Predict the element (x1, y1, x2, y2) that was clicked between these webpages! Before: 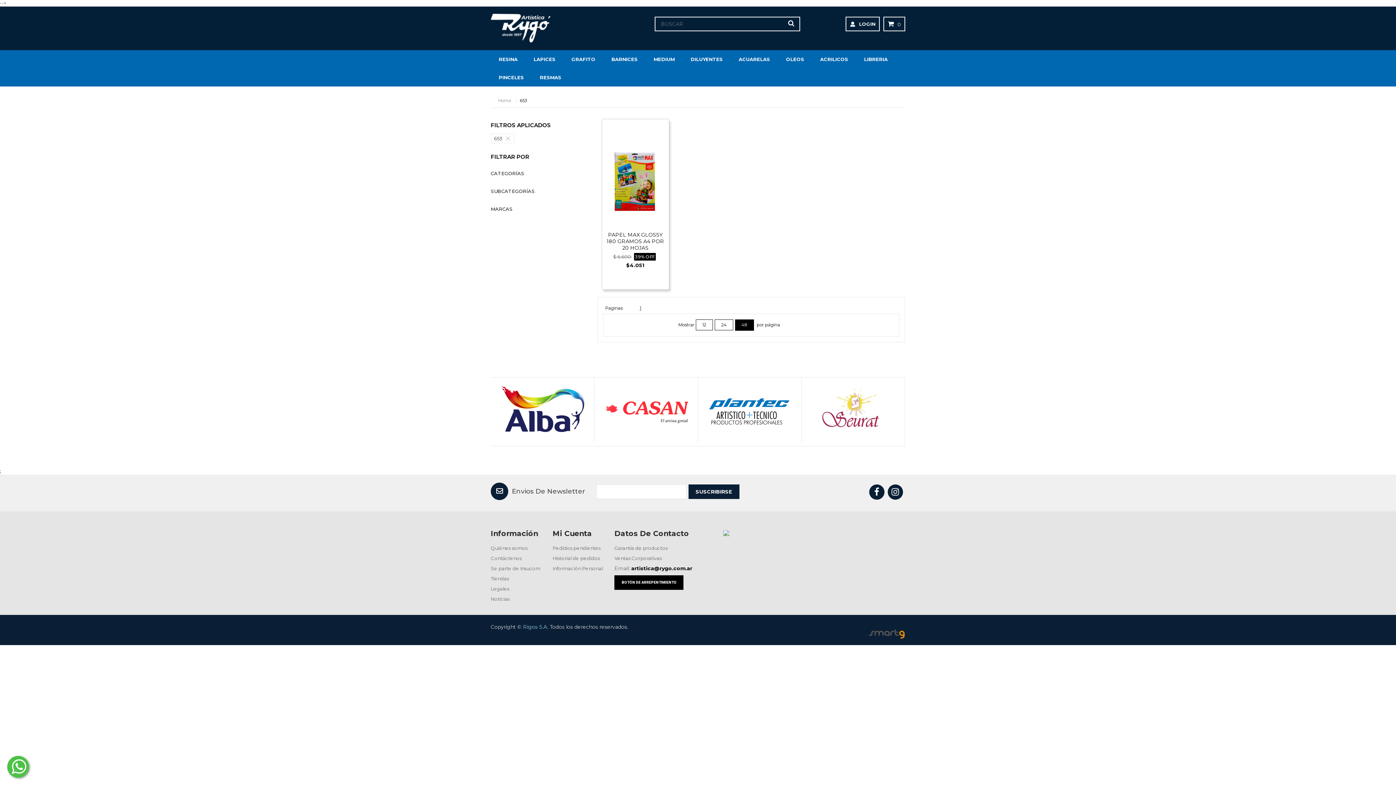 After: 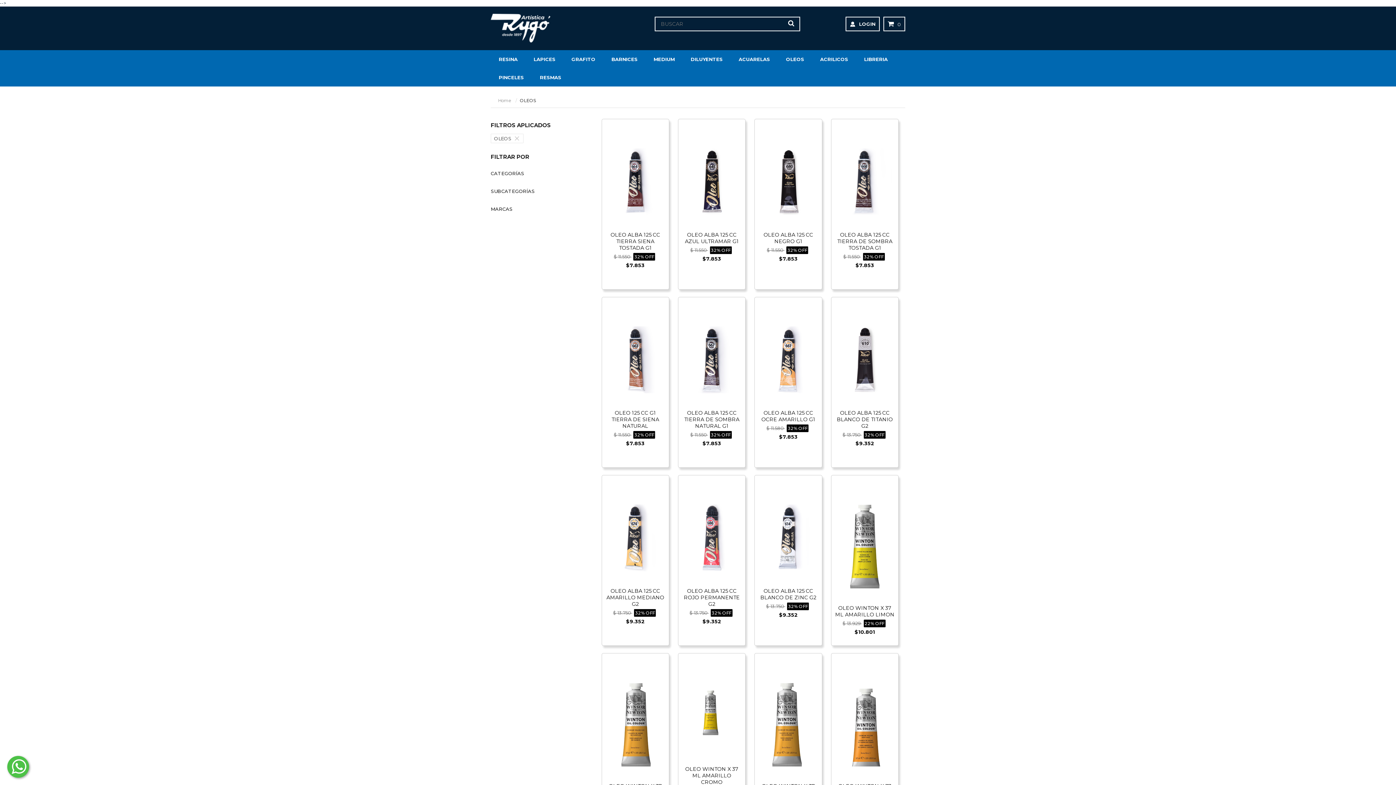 Action: bbox: (778, 50, 812, 68) label: OLEOS